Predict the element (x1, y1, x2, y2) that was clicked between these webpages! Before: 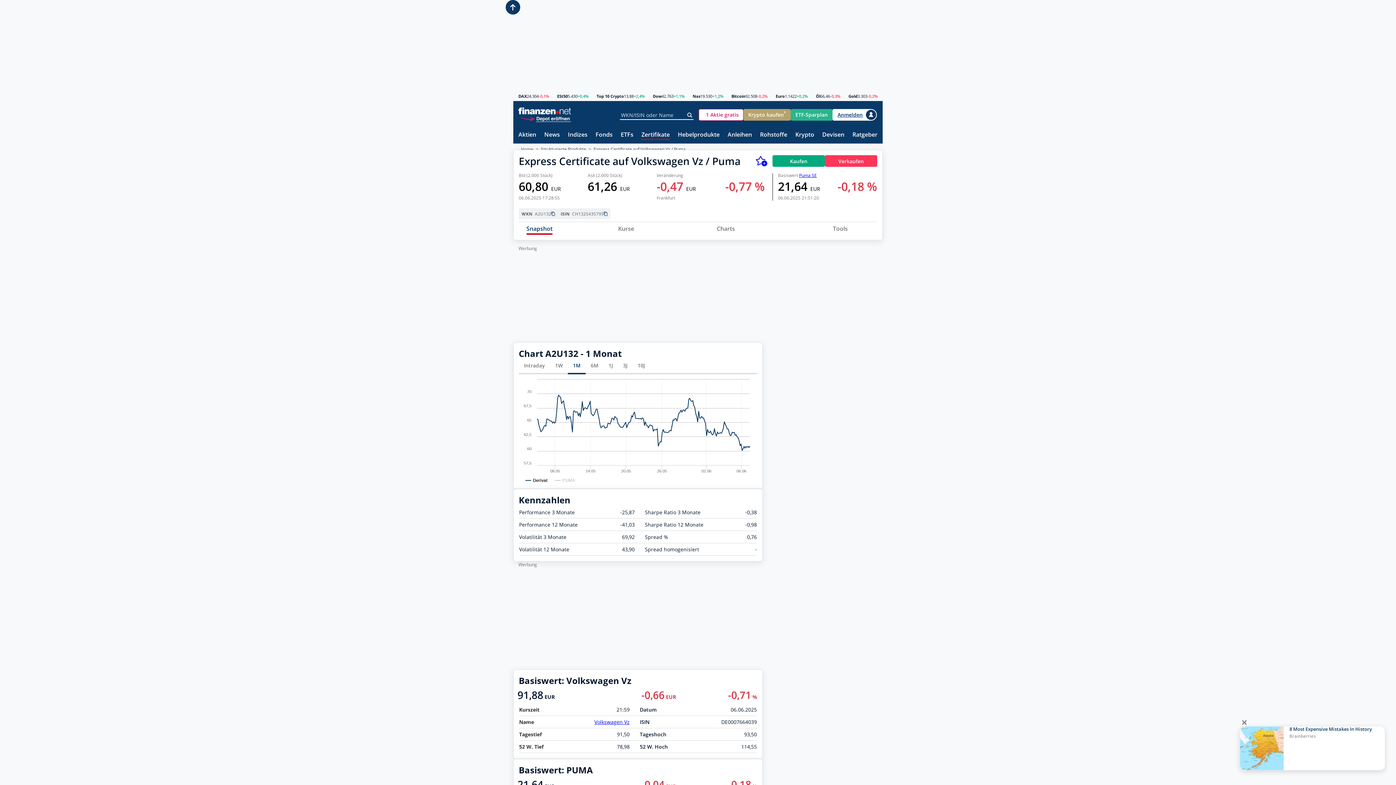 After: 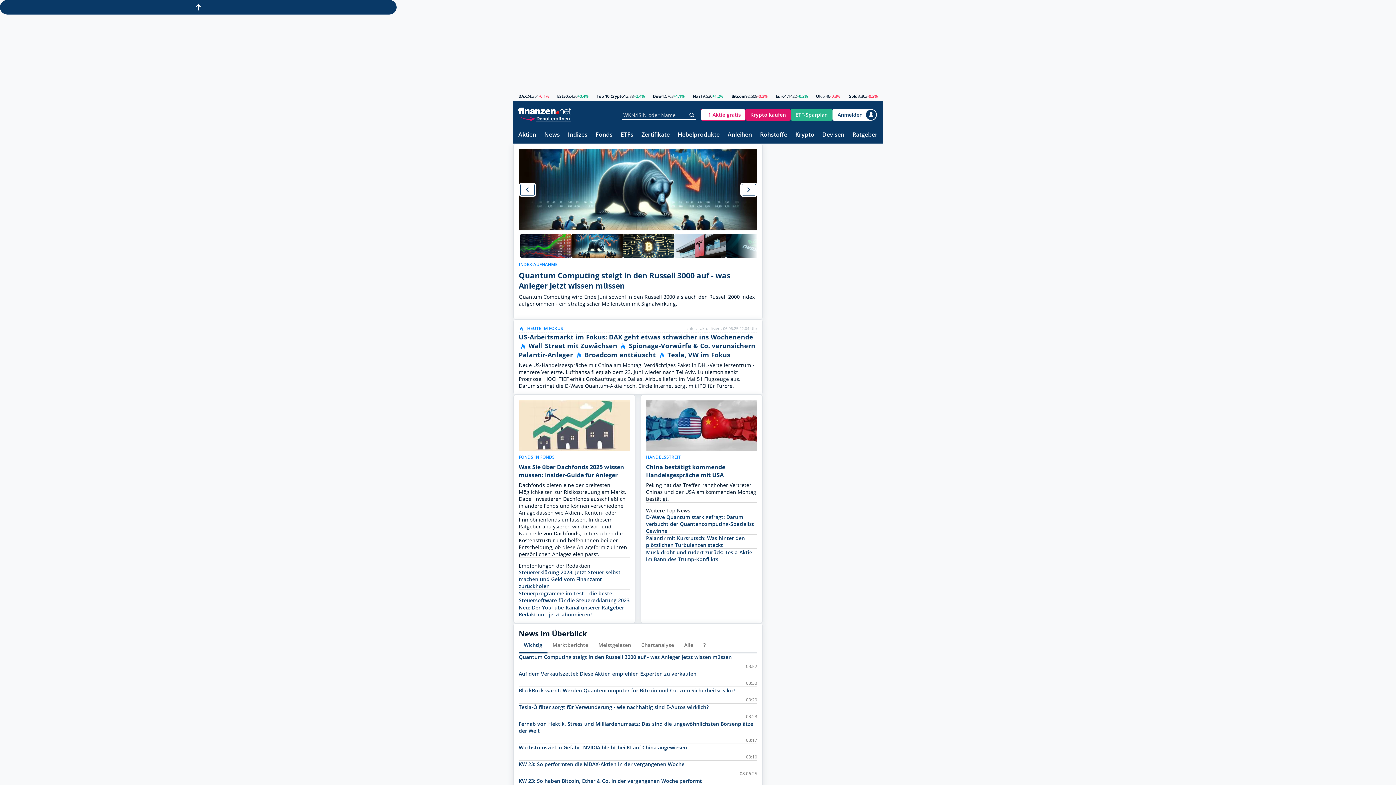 Action: label: Home bbox: (521, 146, 533, 152)